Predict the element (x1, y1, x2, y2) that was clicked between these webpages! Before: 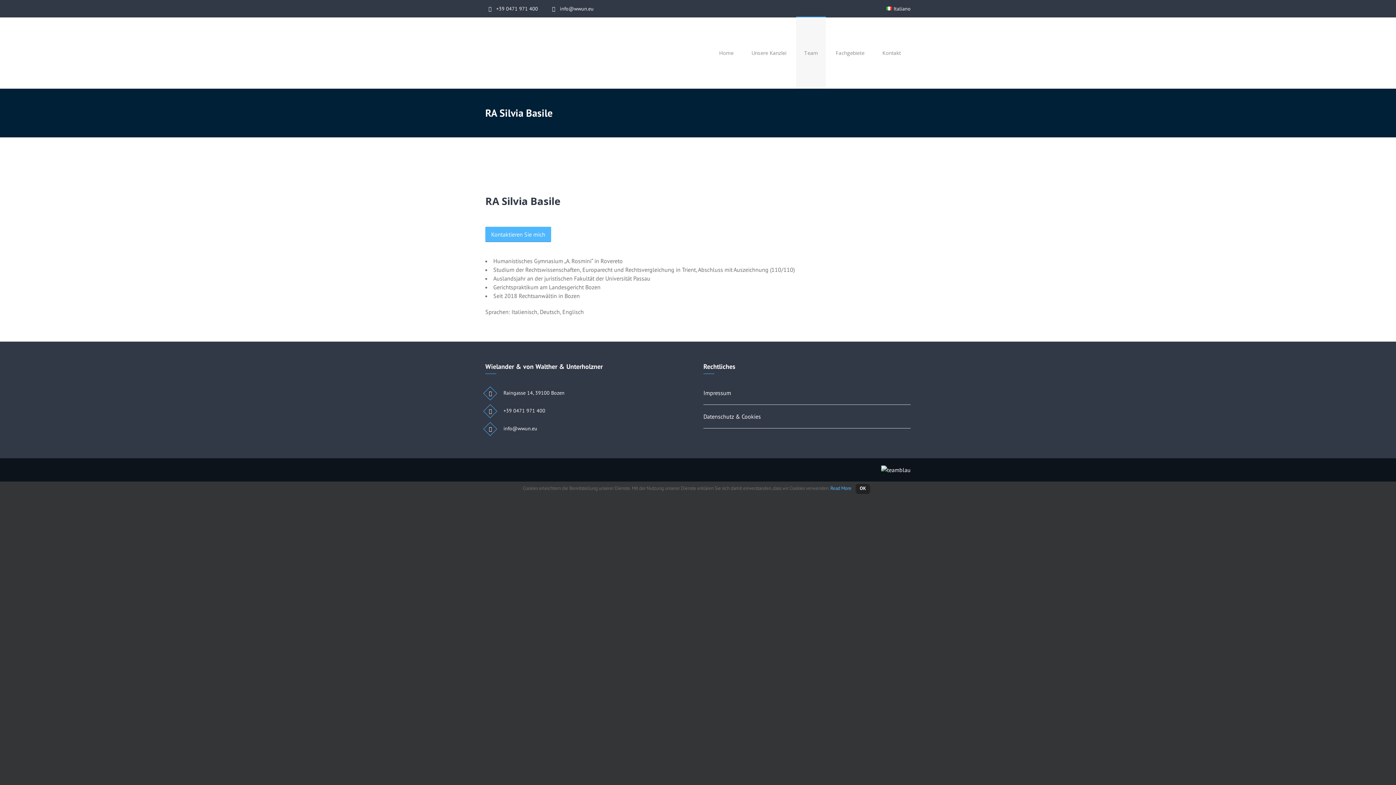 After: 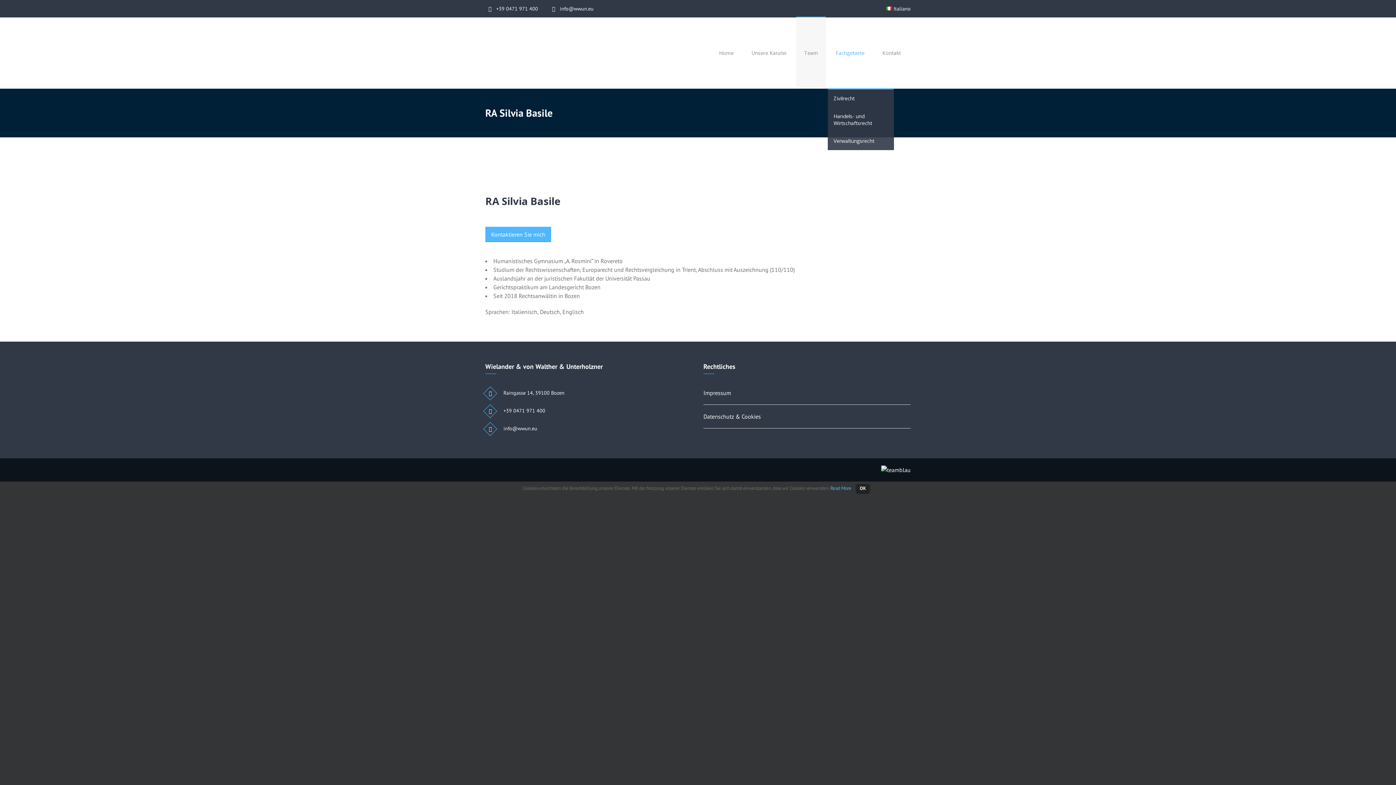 Action: bbox: (828, 16, 872, 88) label: Fachgebiete